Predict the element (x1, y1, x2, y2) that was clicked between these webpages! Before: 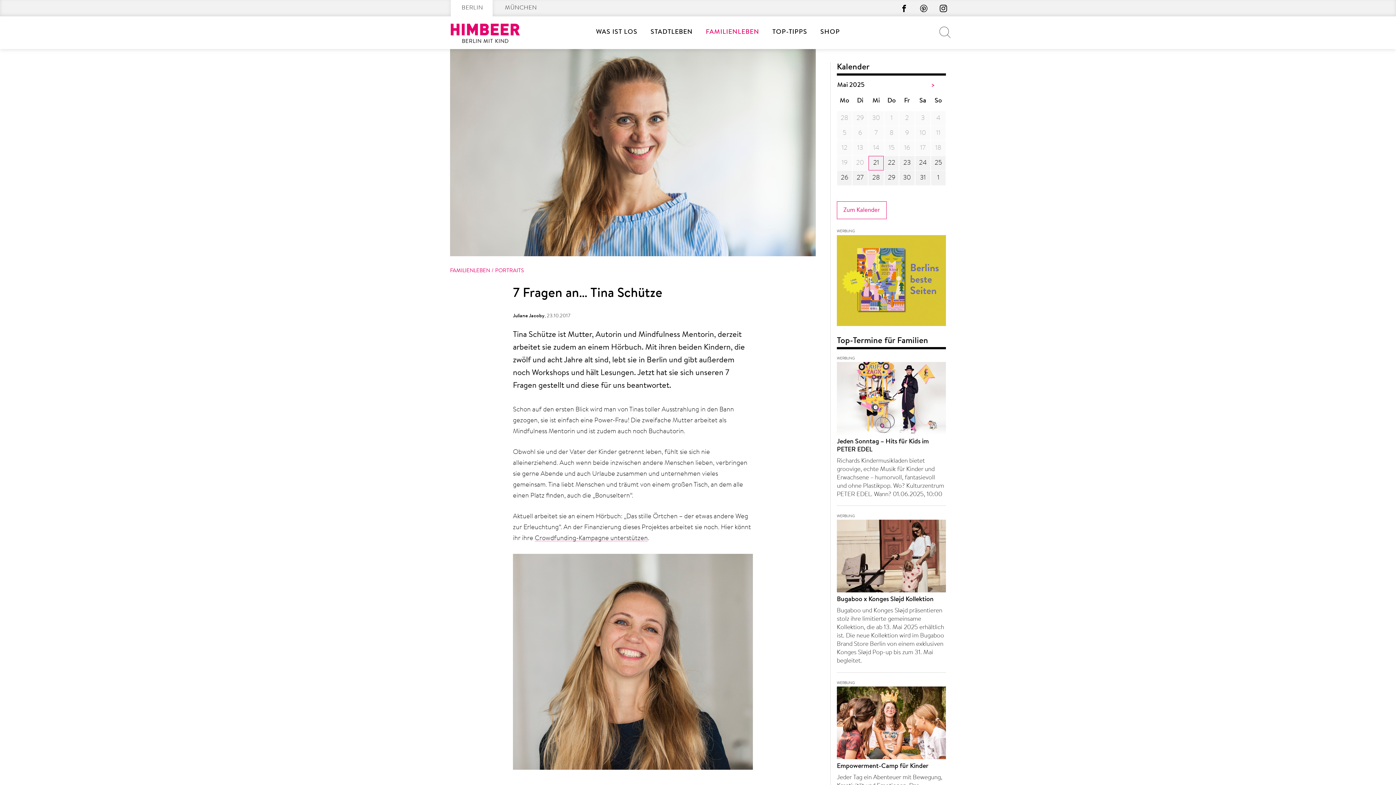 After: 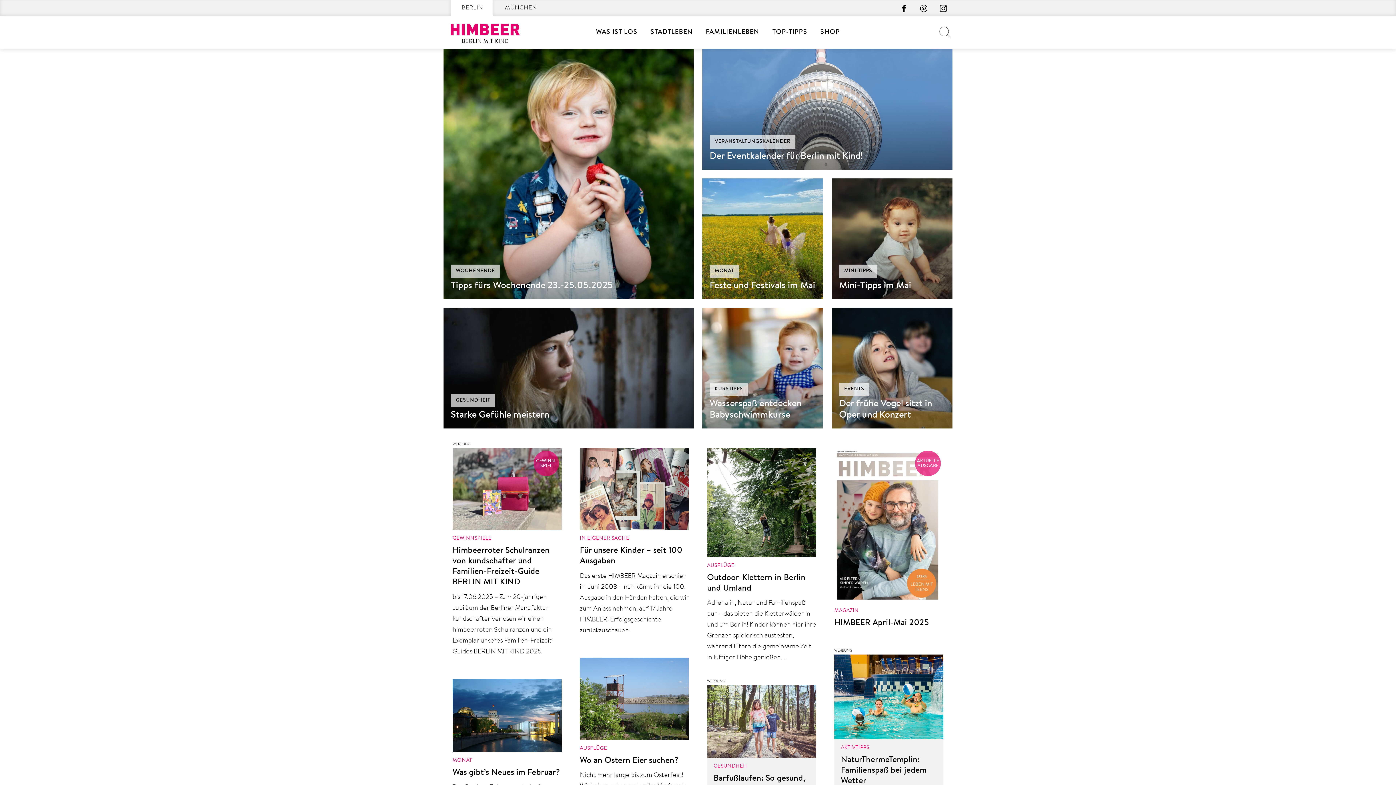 Action: bbox: (450, 0, 492, 16) label: BERLIN